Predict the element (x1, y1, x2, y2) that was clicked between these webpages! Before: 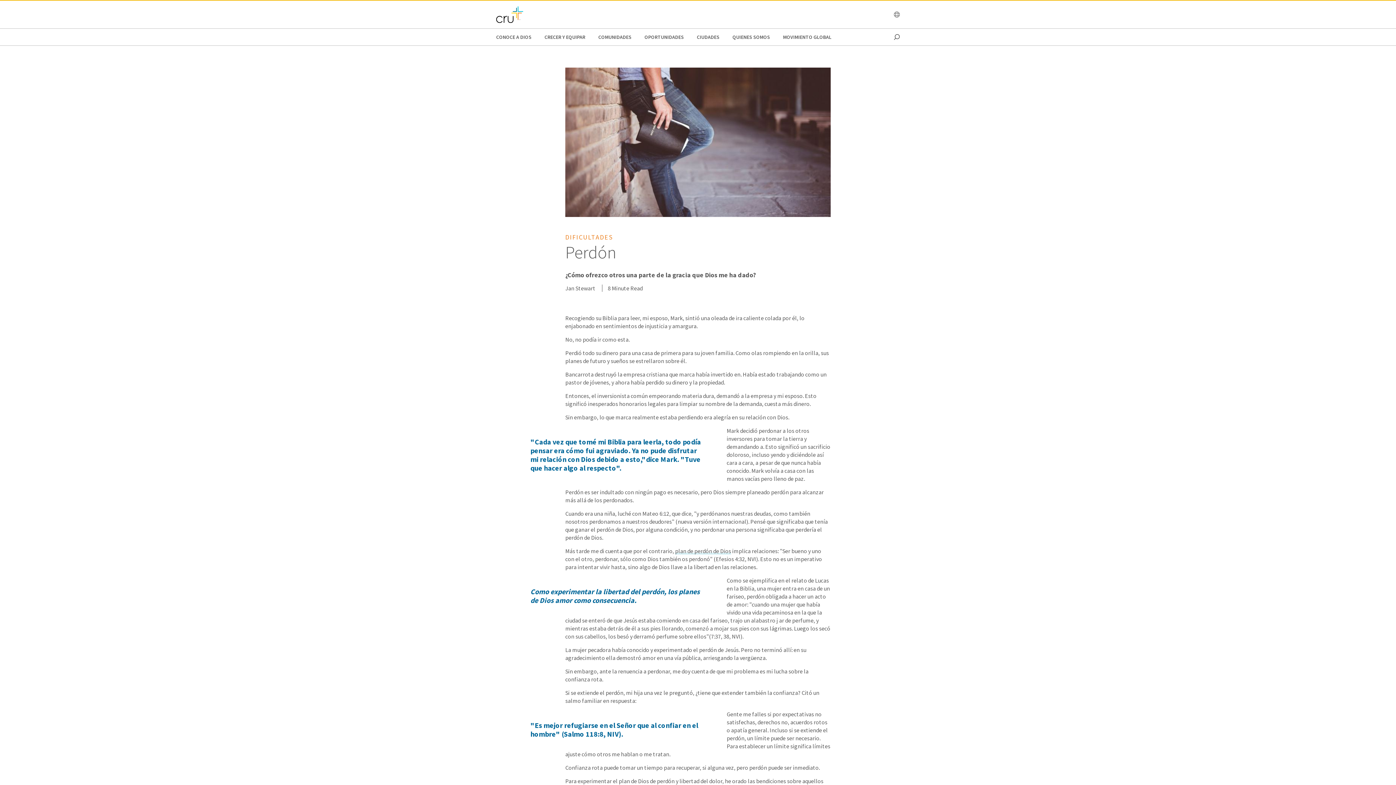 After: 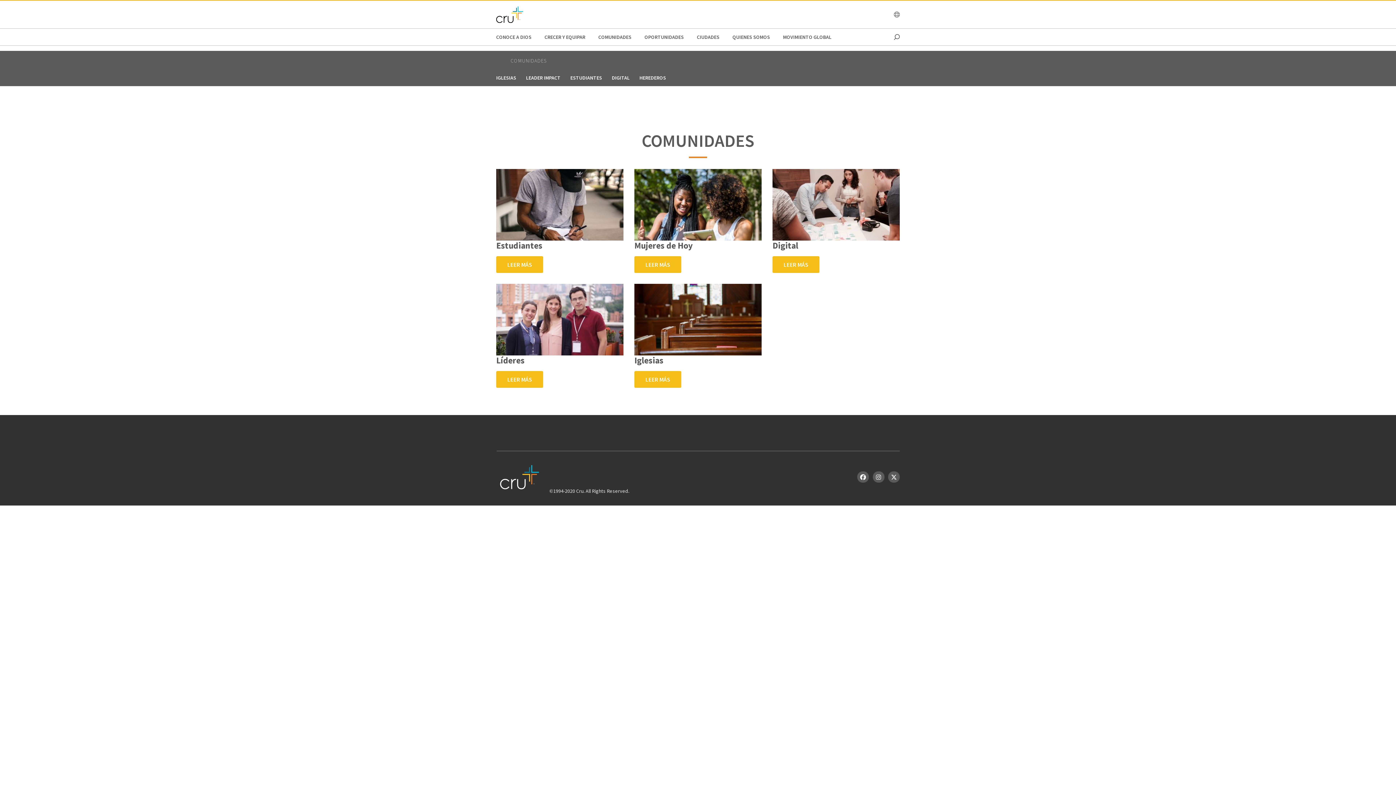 Action: label: COMUNIDADES bbox: (598, 28, 631, 45)